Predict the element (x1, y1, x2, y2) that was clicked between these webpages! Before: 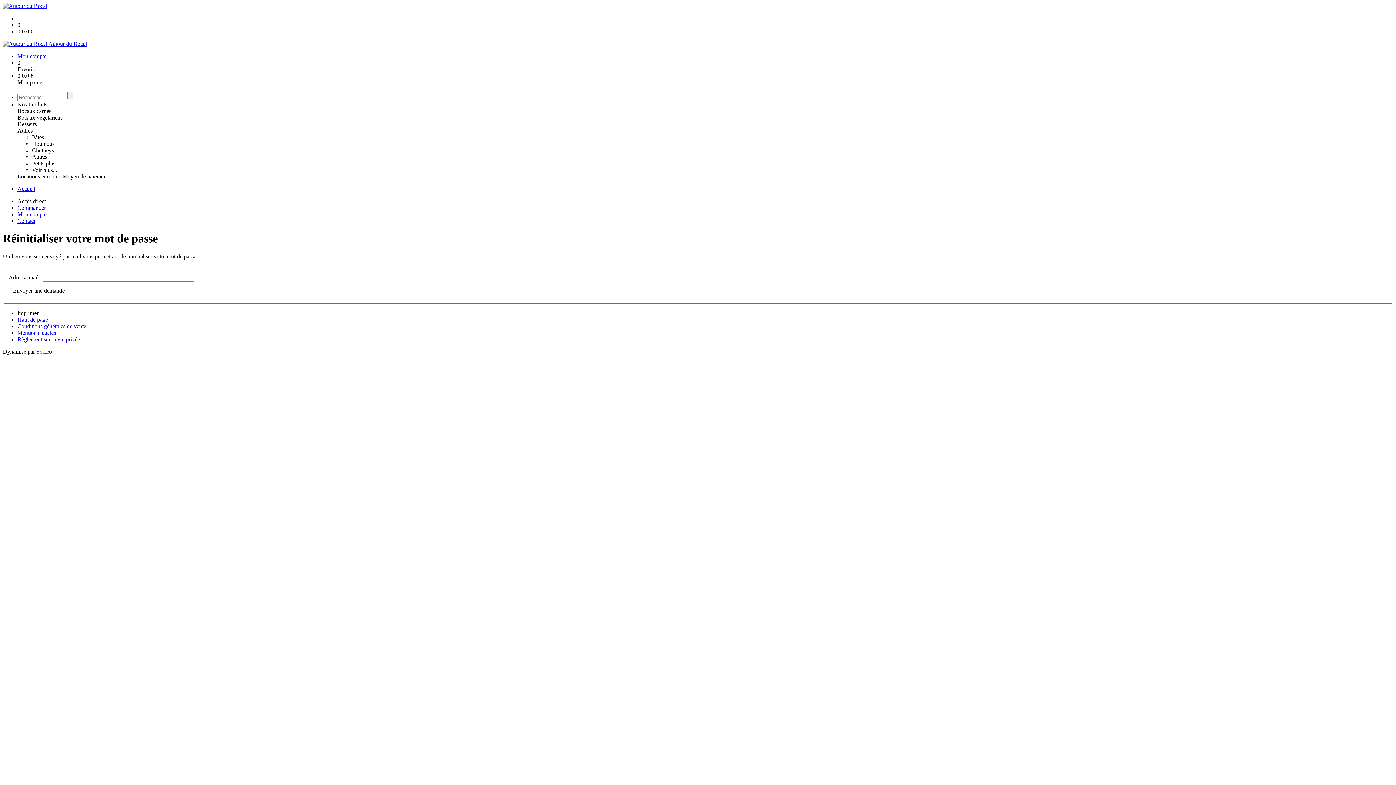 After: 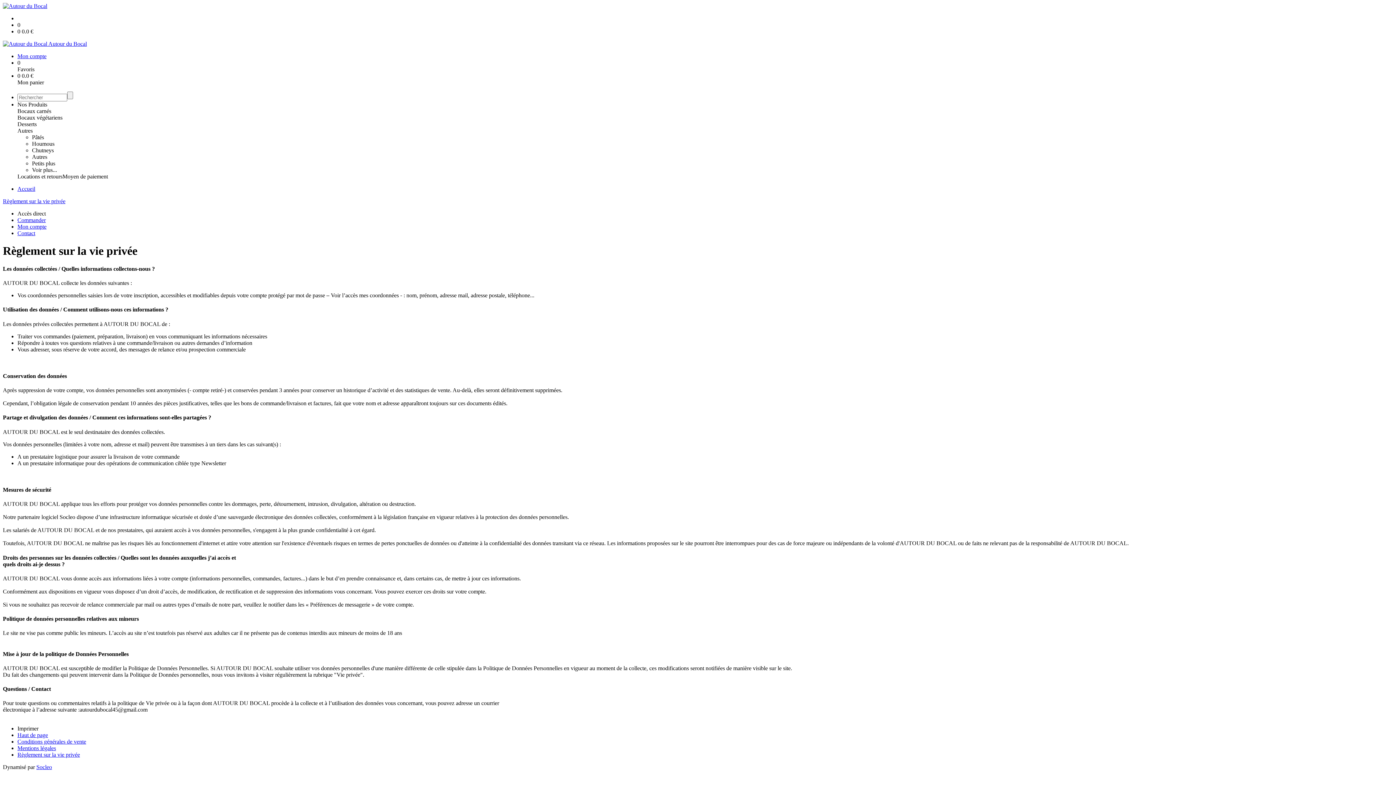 Action: bbox: (17, 336, 80, 342) label: Règlement sur la vie privée